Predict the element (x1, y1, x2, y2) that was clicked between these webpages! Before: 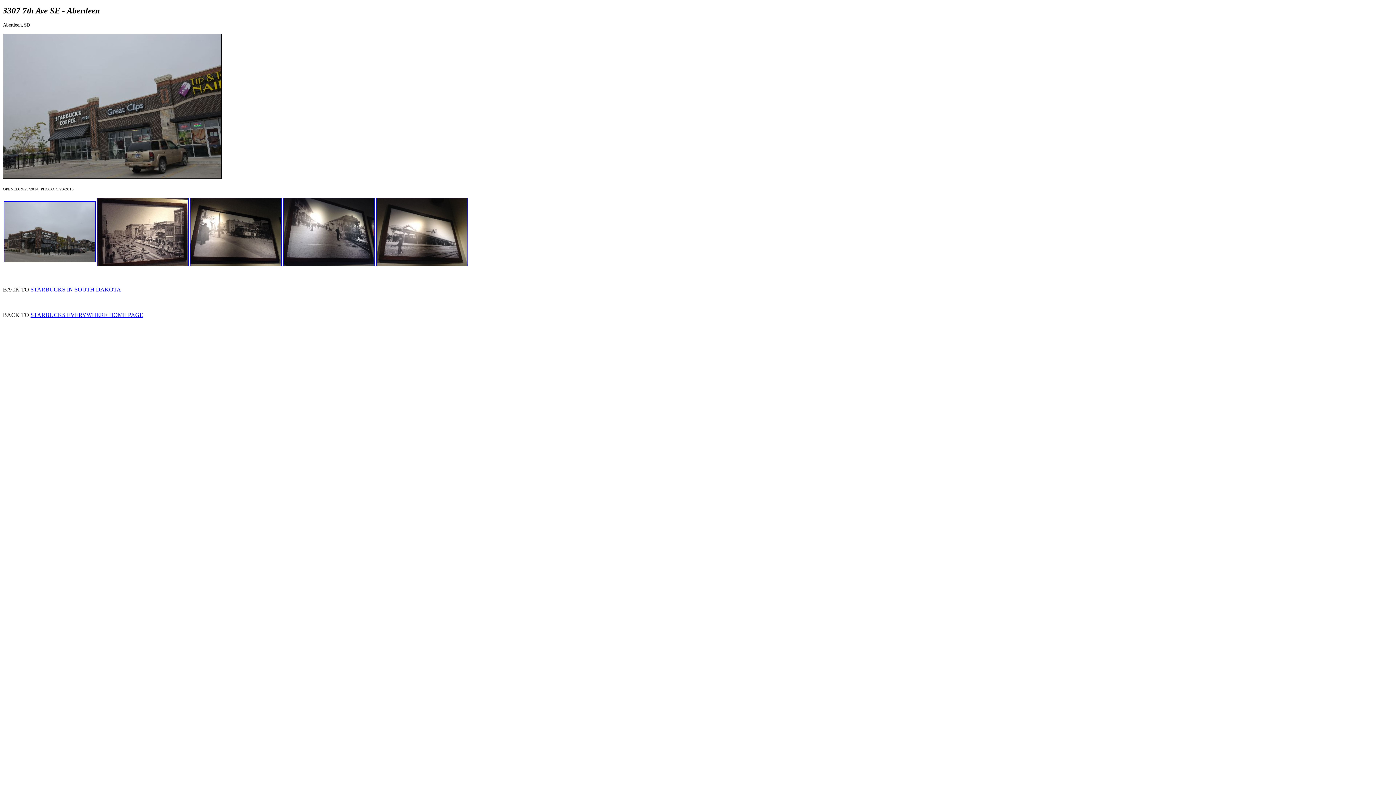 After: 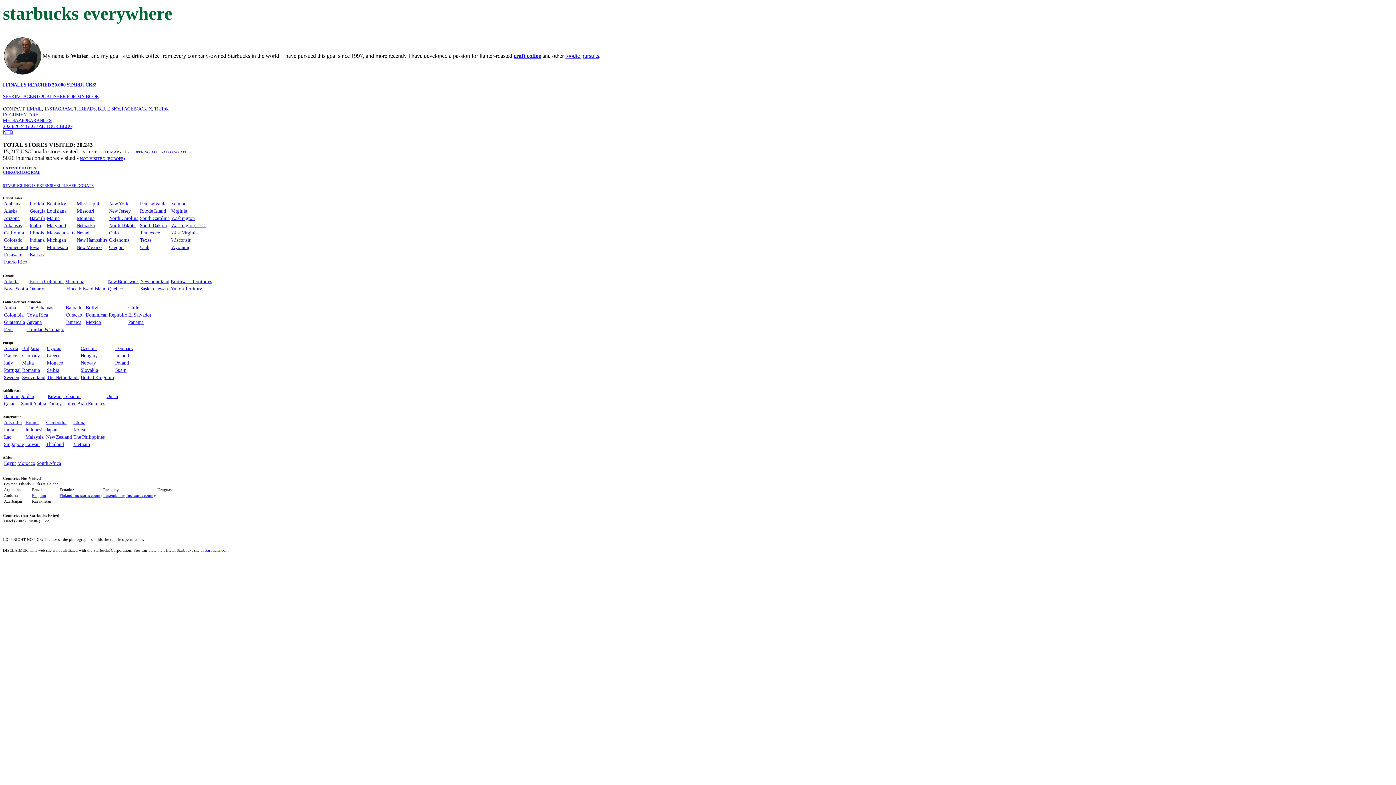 Action: label: STARBUCKS EVERYWHERE HOME PAGE bbox: (30, 312, 143, 318)